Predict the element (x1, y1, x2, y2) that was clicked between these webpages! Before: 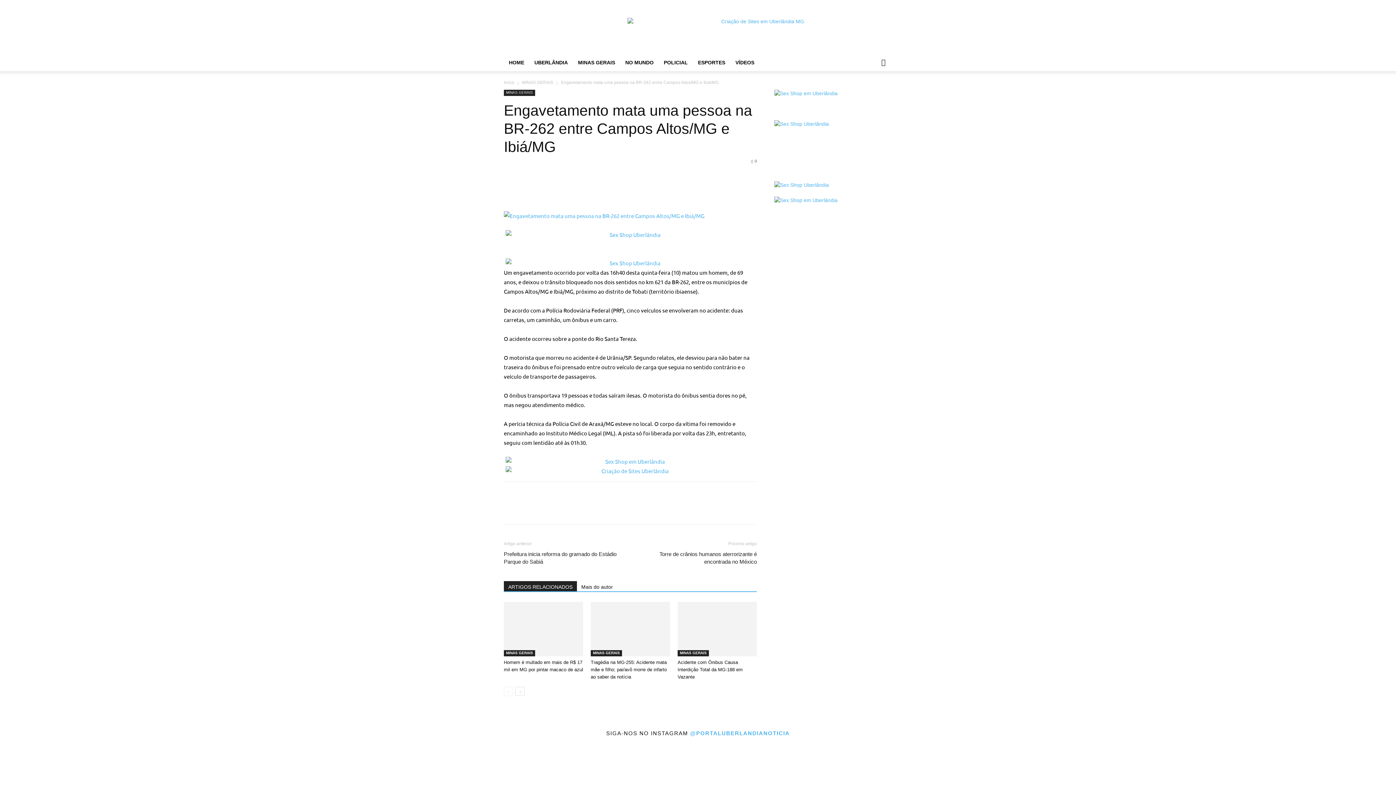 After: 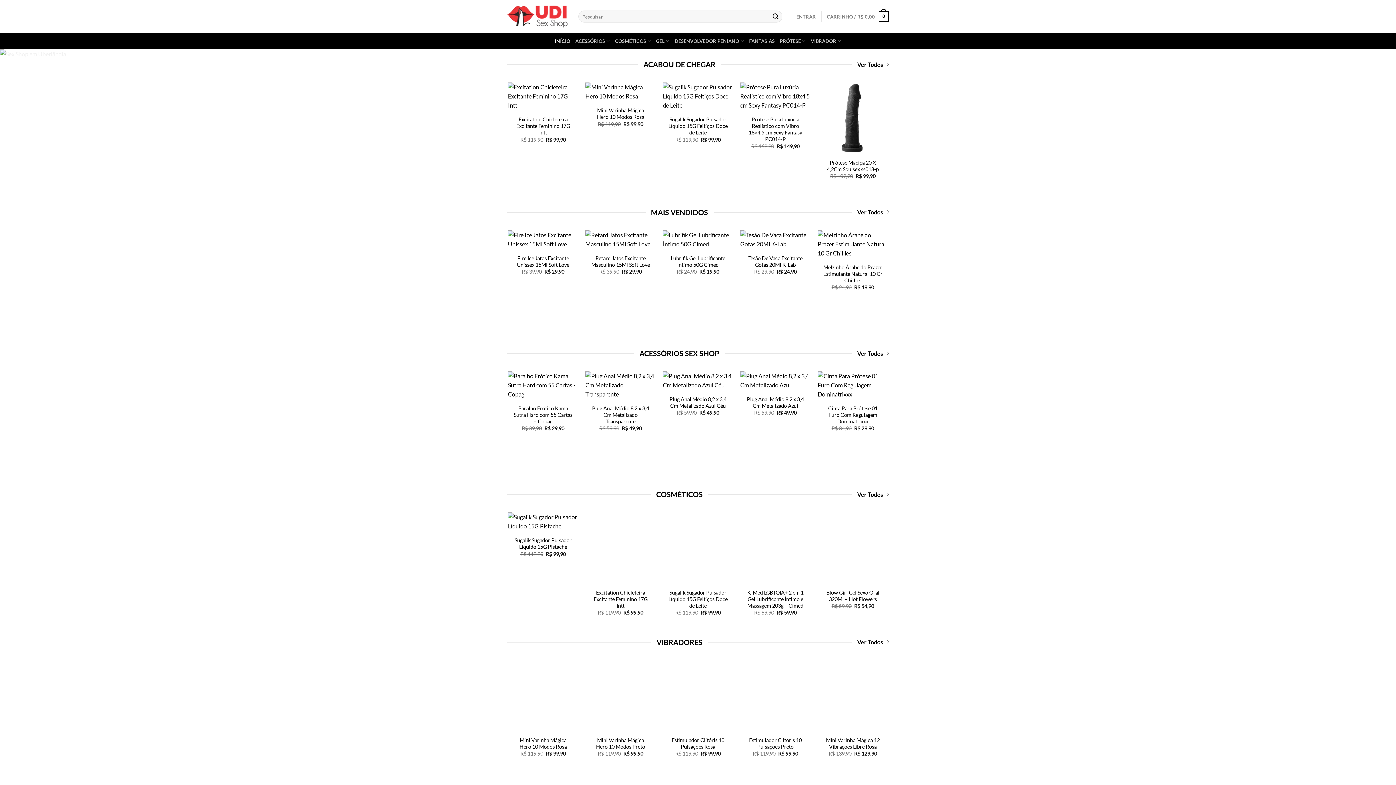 Action: bbox: (774, 377, 892, 383)